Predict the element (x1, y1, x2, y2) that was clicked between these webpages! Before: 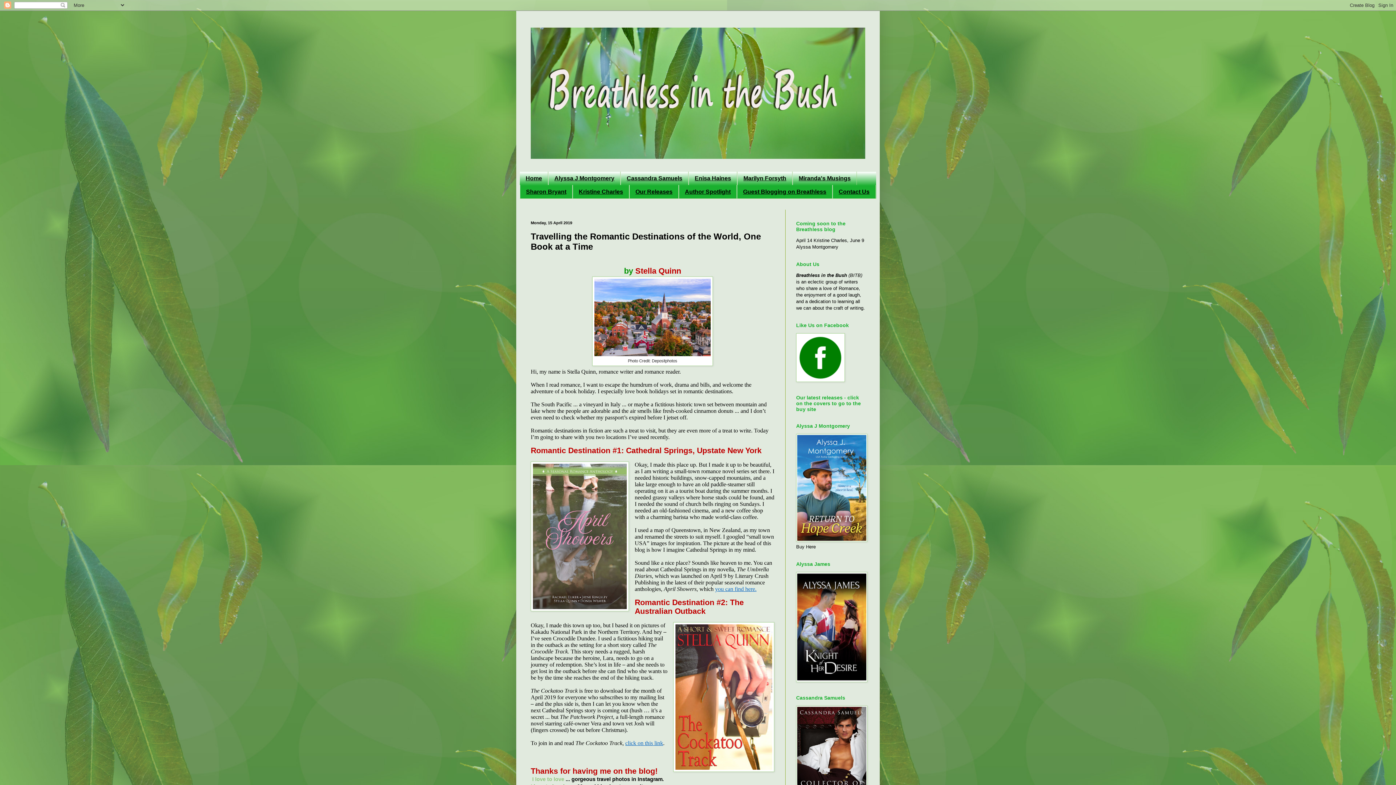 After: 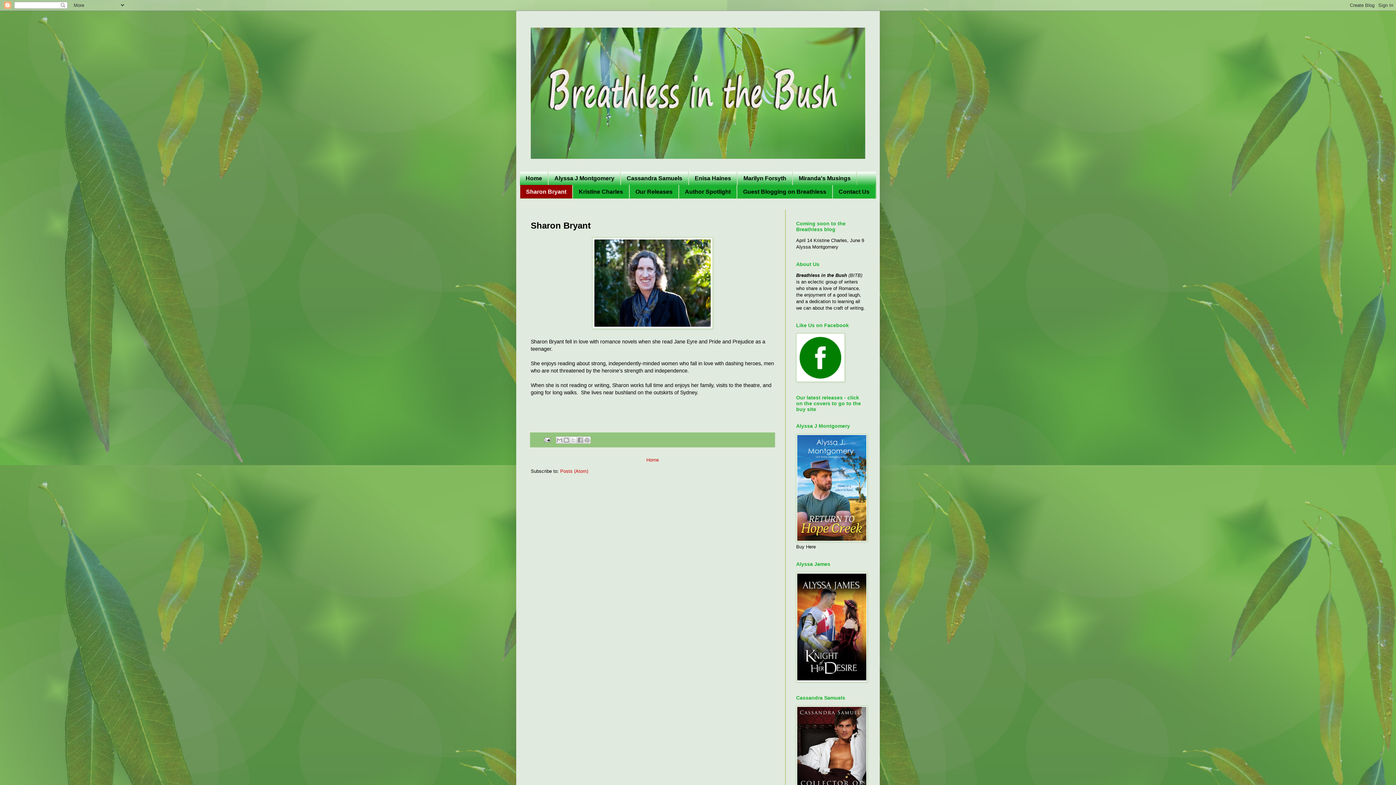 Action: bbox: (520, 185, 572, 198) label: Sharon Bryant